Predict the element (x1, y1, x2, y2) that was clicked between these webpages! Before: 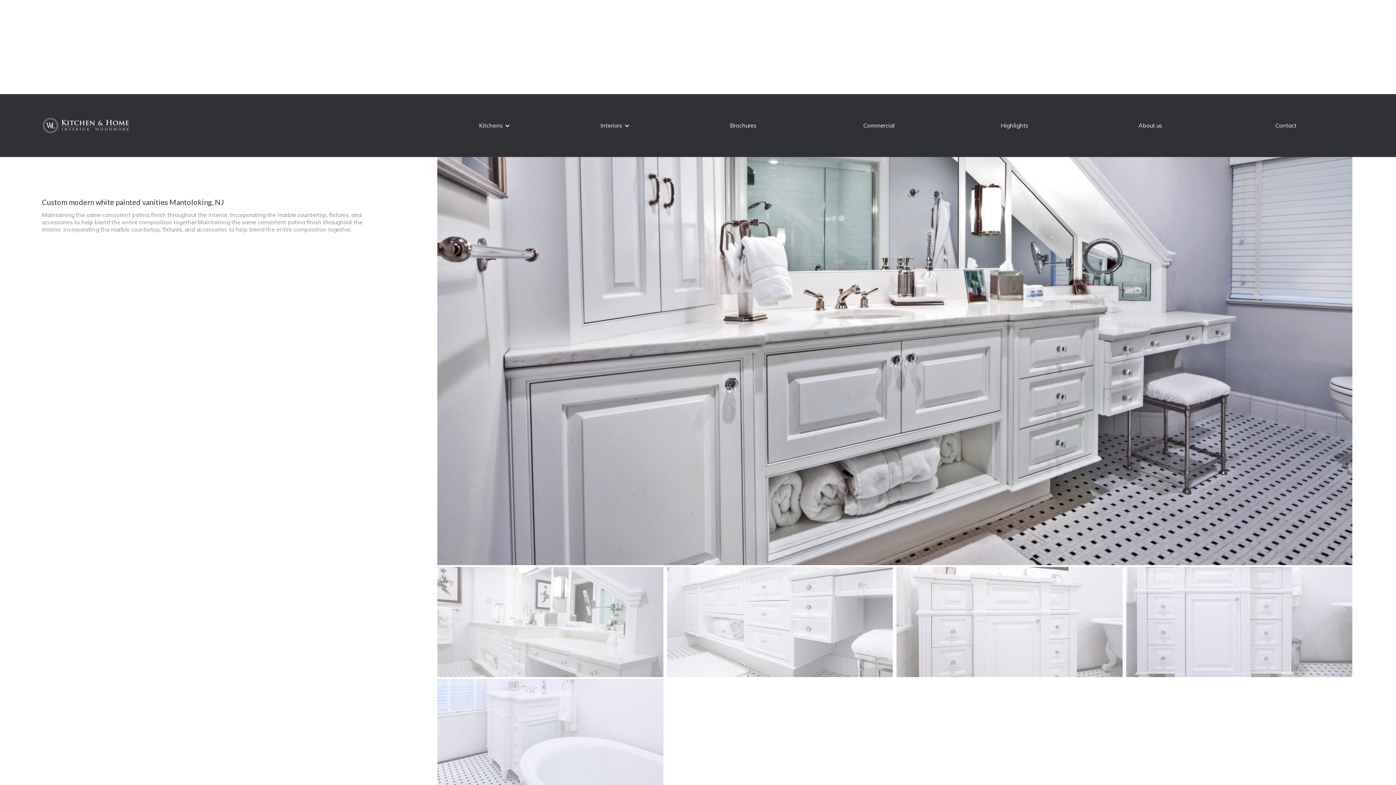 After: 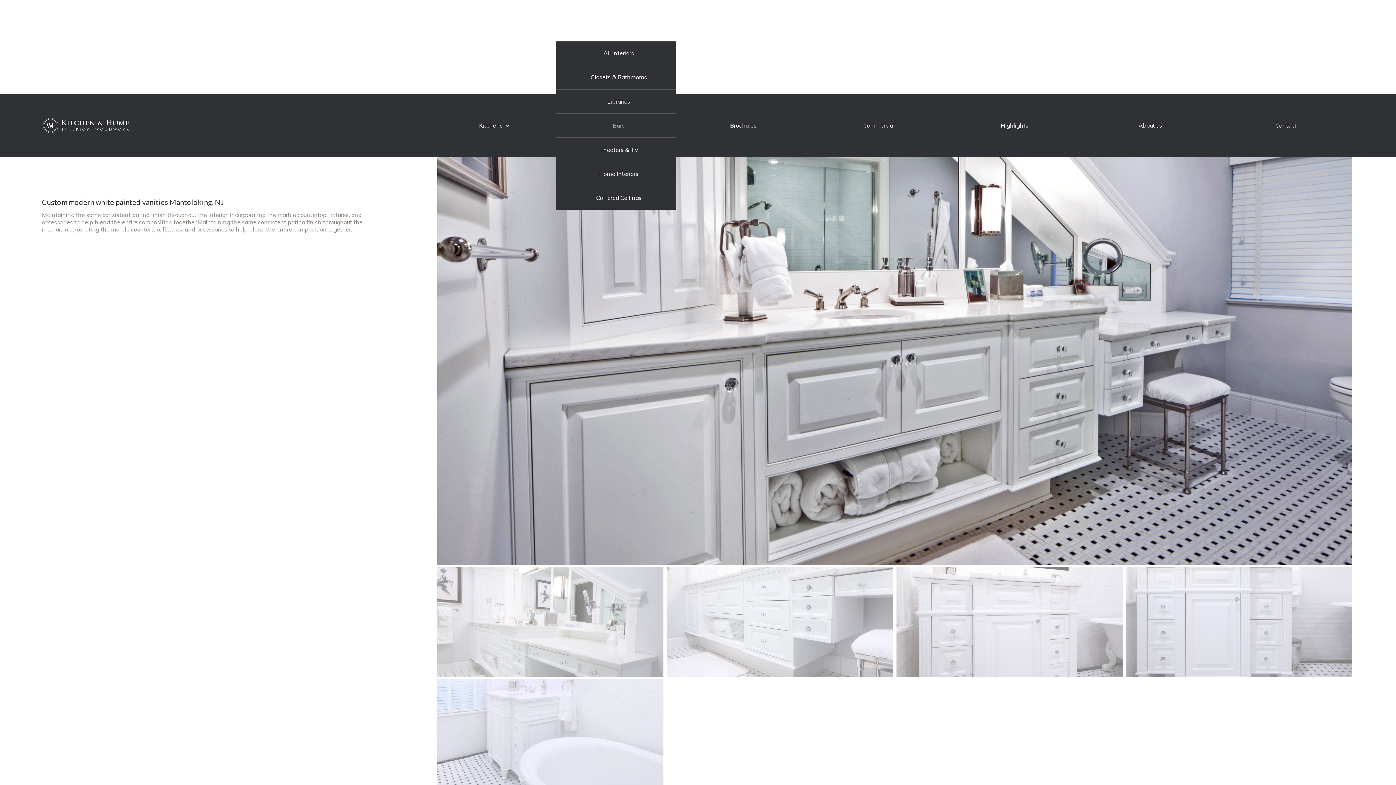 Action: bbox: (559, 113, 672, 137) label: Interiors